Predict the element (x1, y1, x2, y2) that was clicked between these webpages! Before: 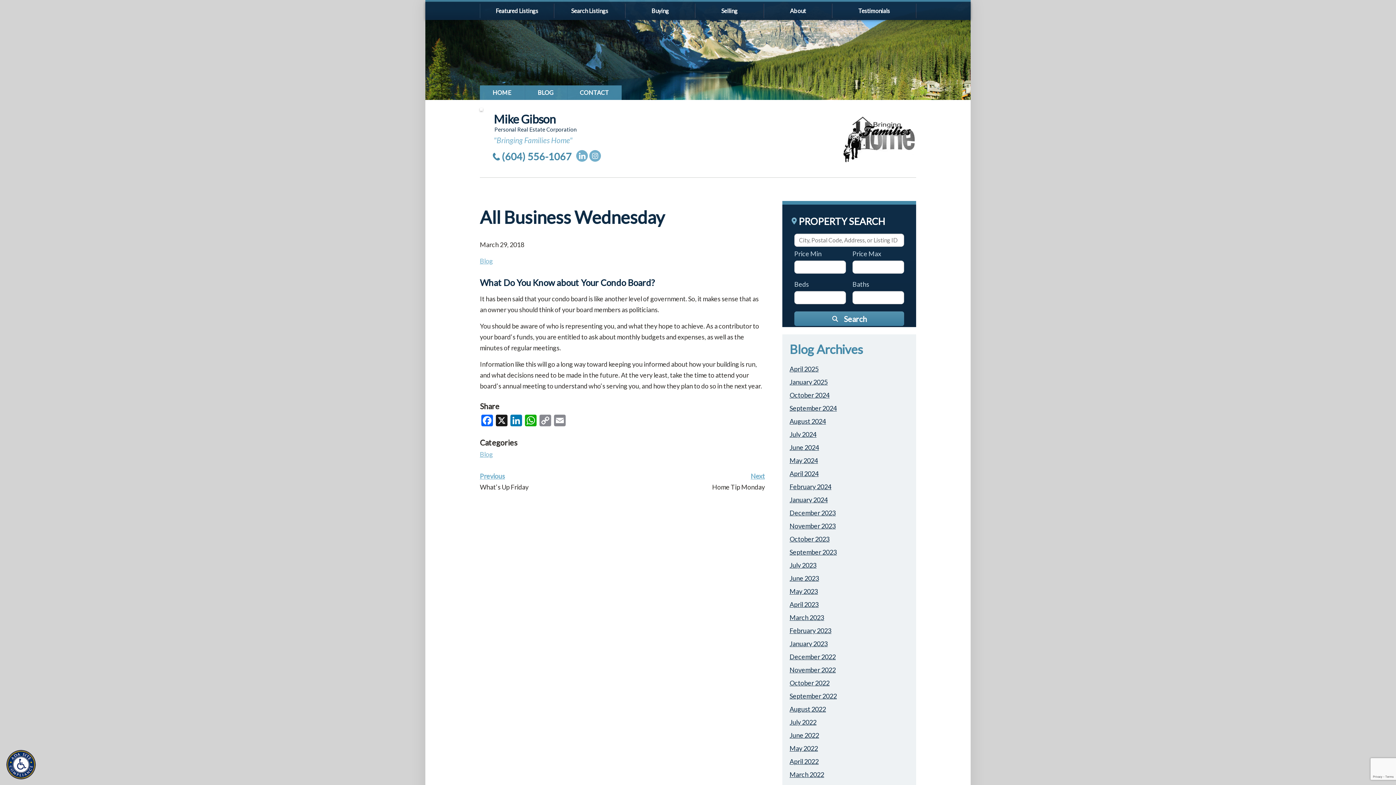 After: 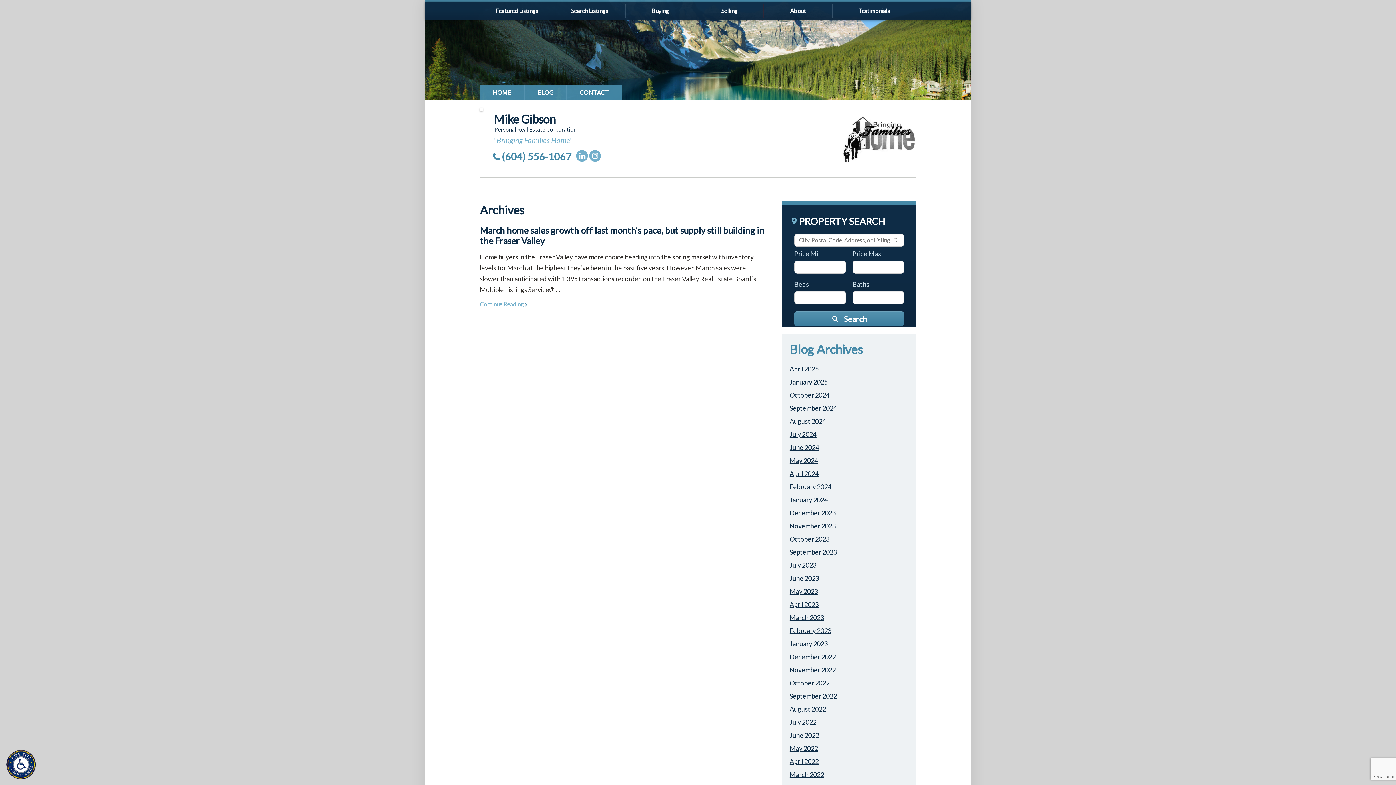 Action: label: April 2024 bbox: (789, 469, 818, 477)